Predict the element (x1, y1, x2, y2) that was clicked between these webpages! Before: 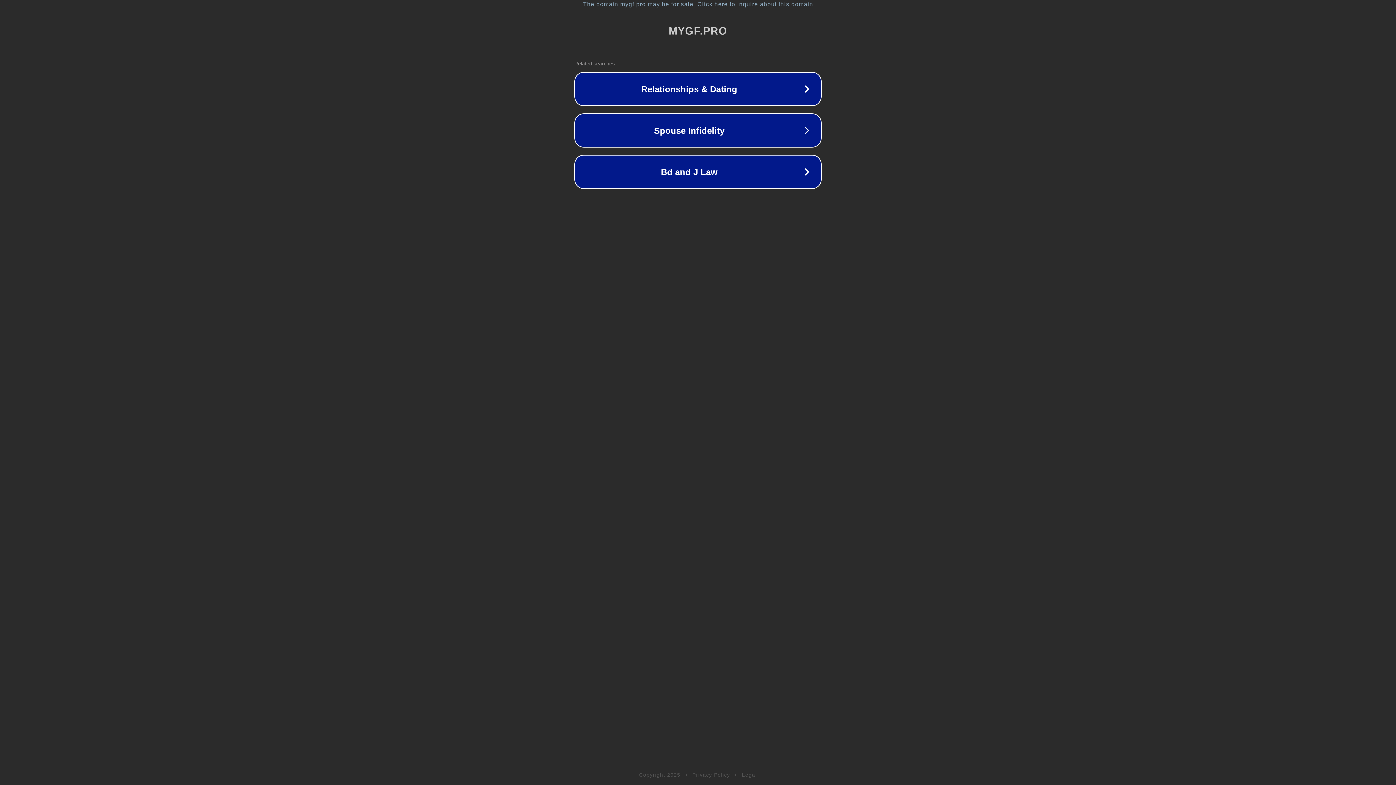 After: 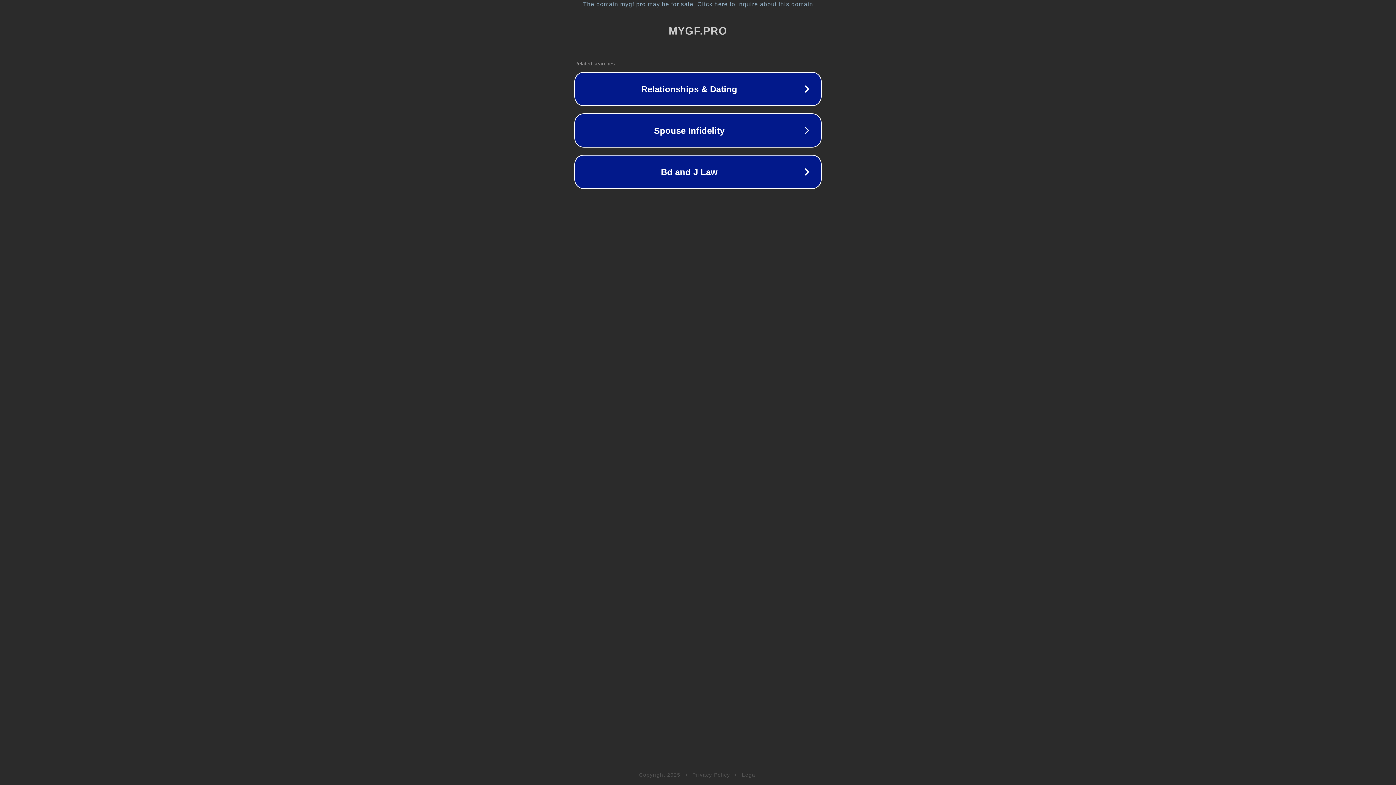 Action: label: Privacy Policy bbox: (692, 772, 730, 778)